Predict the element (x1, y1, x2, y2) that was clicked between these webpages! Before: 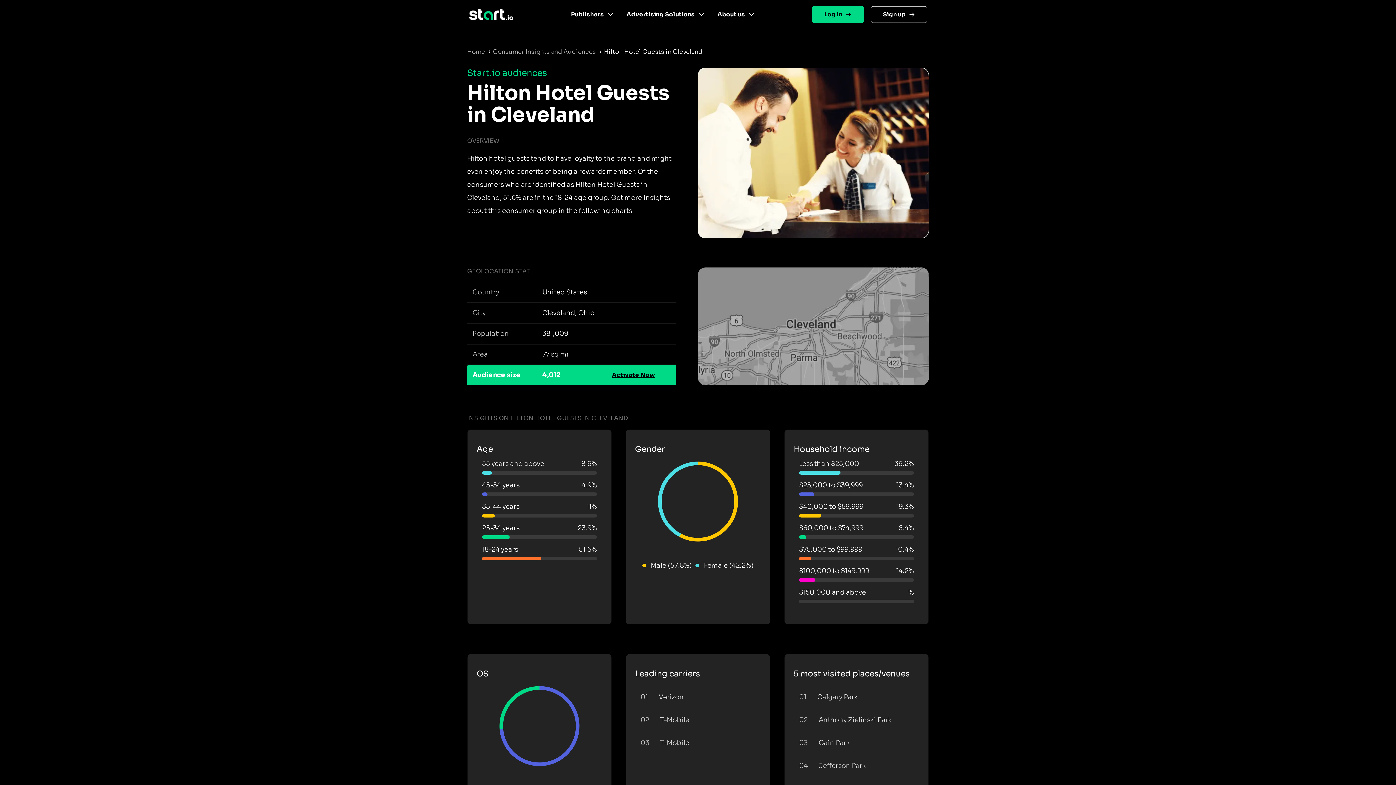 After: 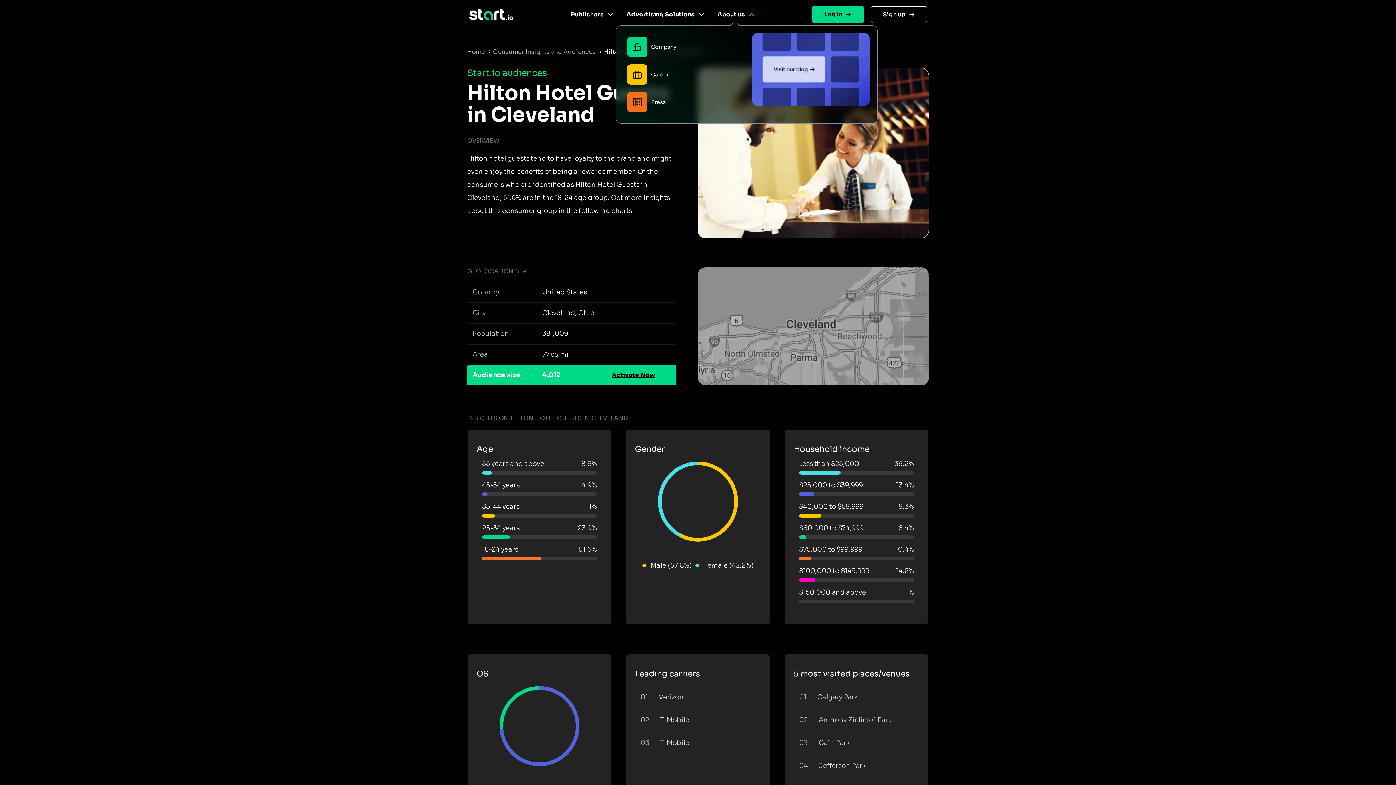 Action: bbox: (714, 7, 757, 21) label: About us